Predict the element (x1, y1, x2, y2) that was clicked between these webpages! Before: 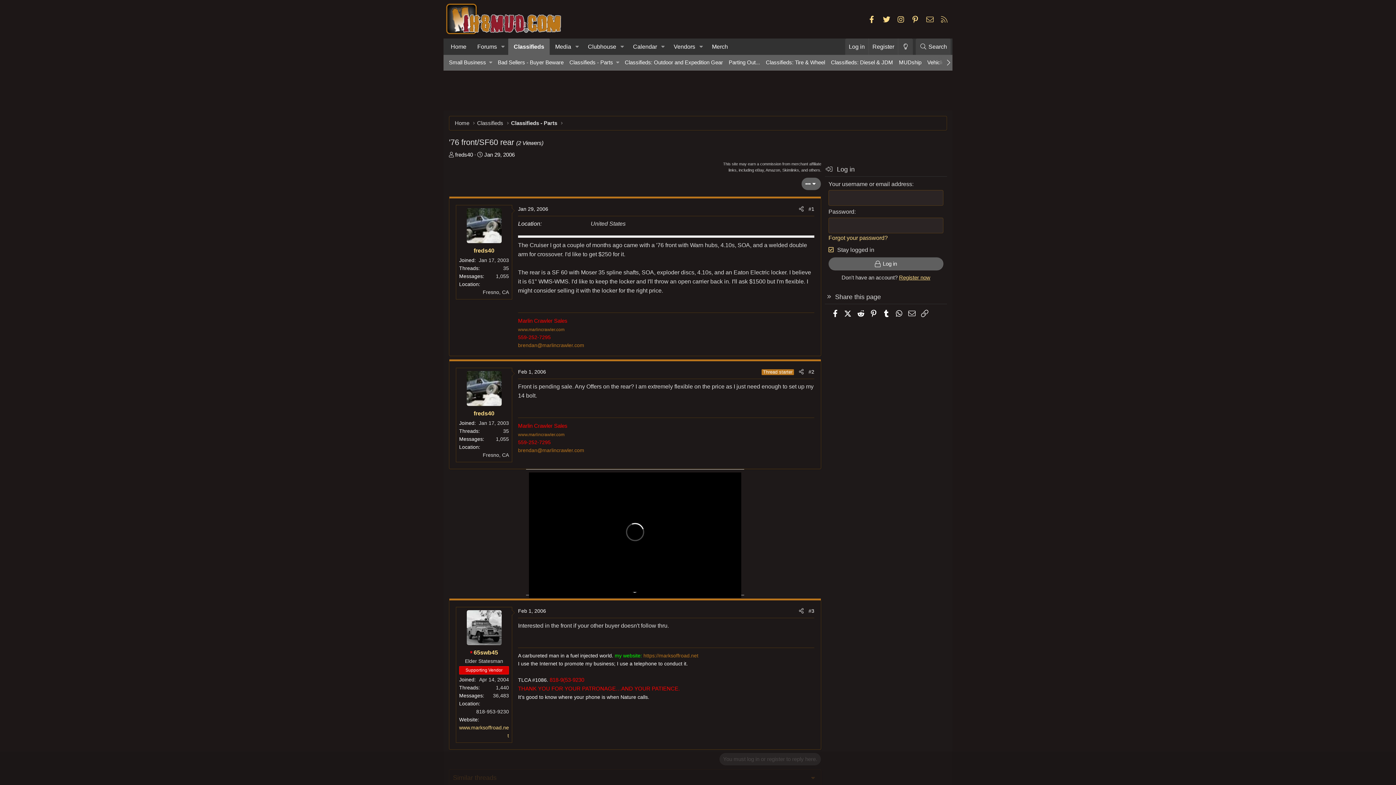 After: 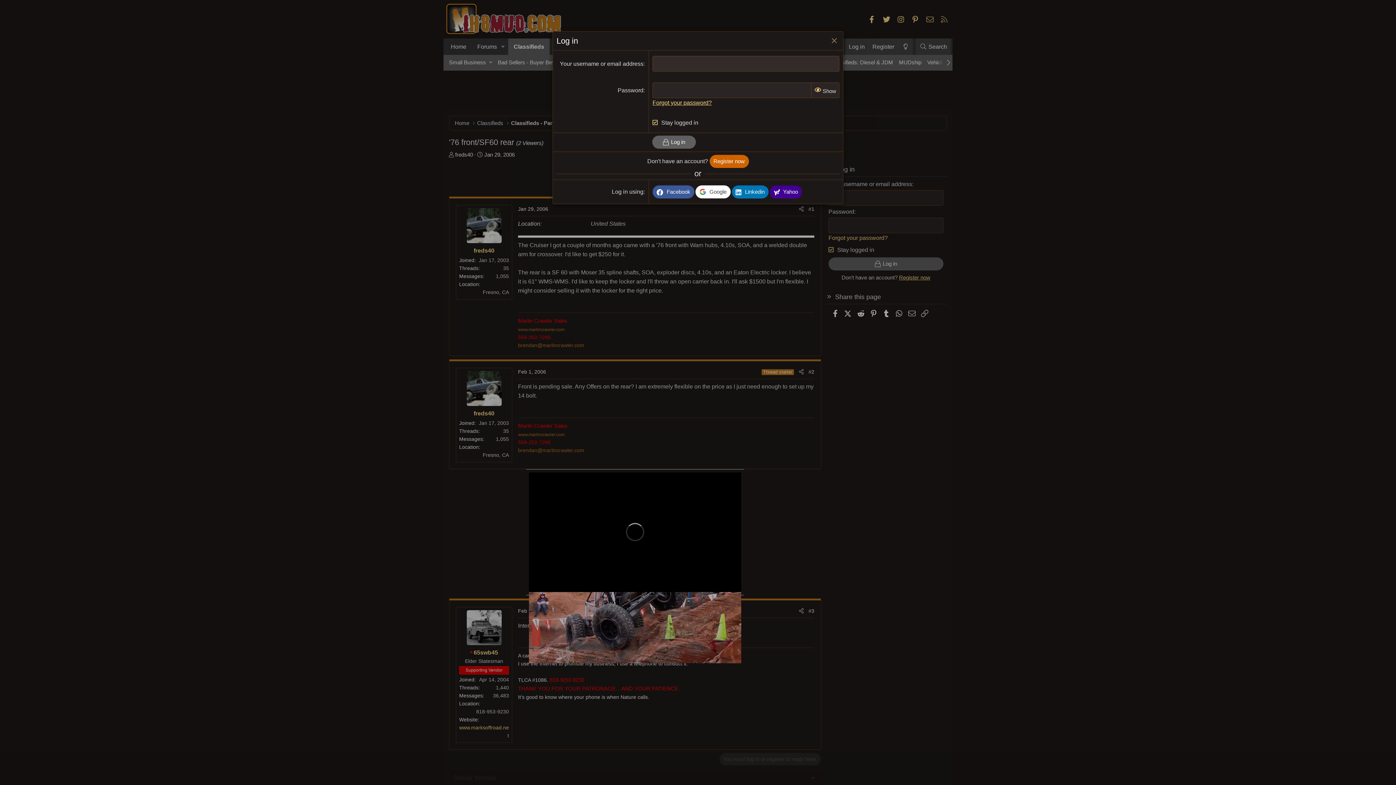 Action: bbox: (845, 38, 868, 54) label: Log in